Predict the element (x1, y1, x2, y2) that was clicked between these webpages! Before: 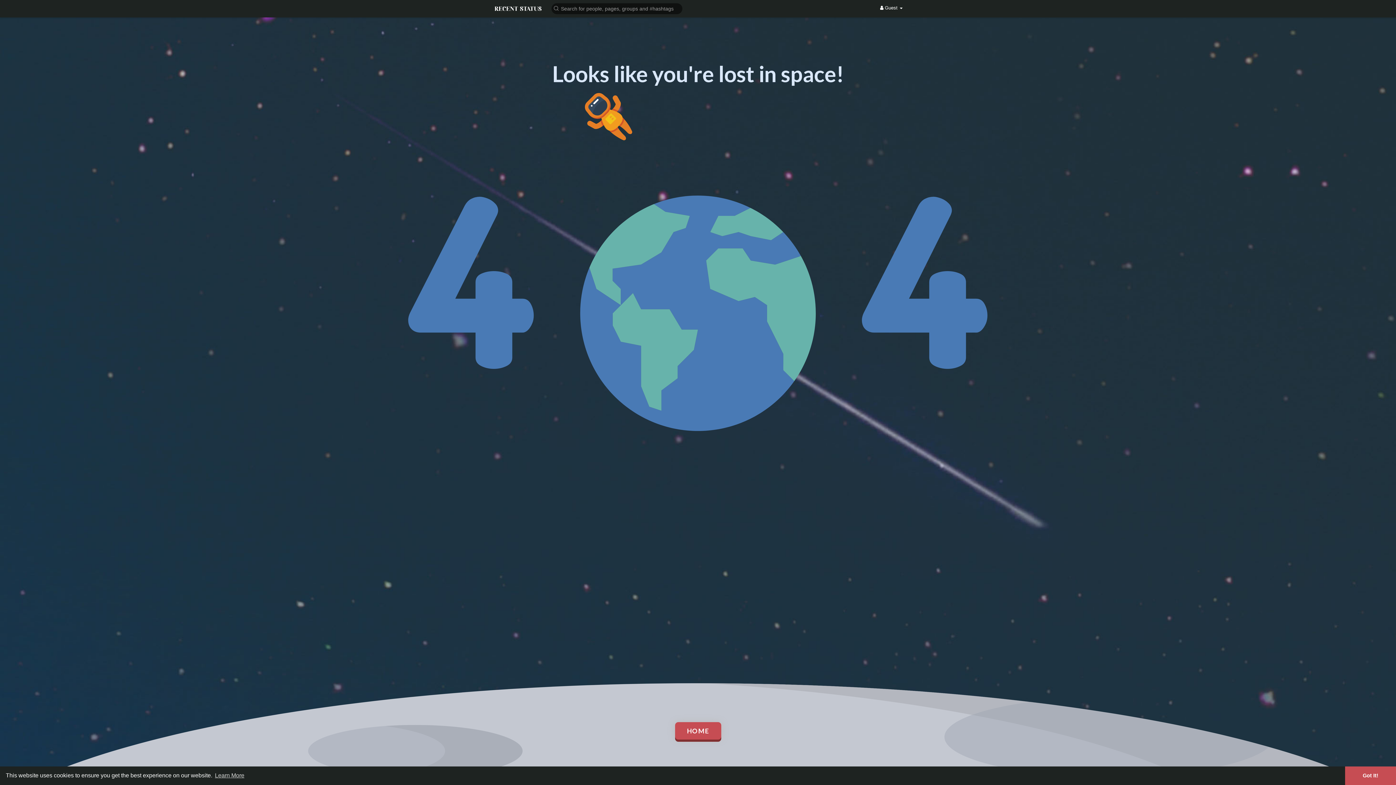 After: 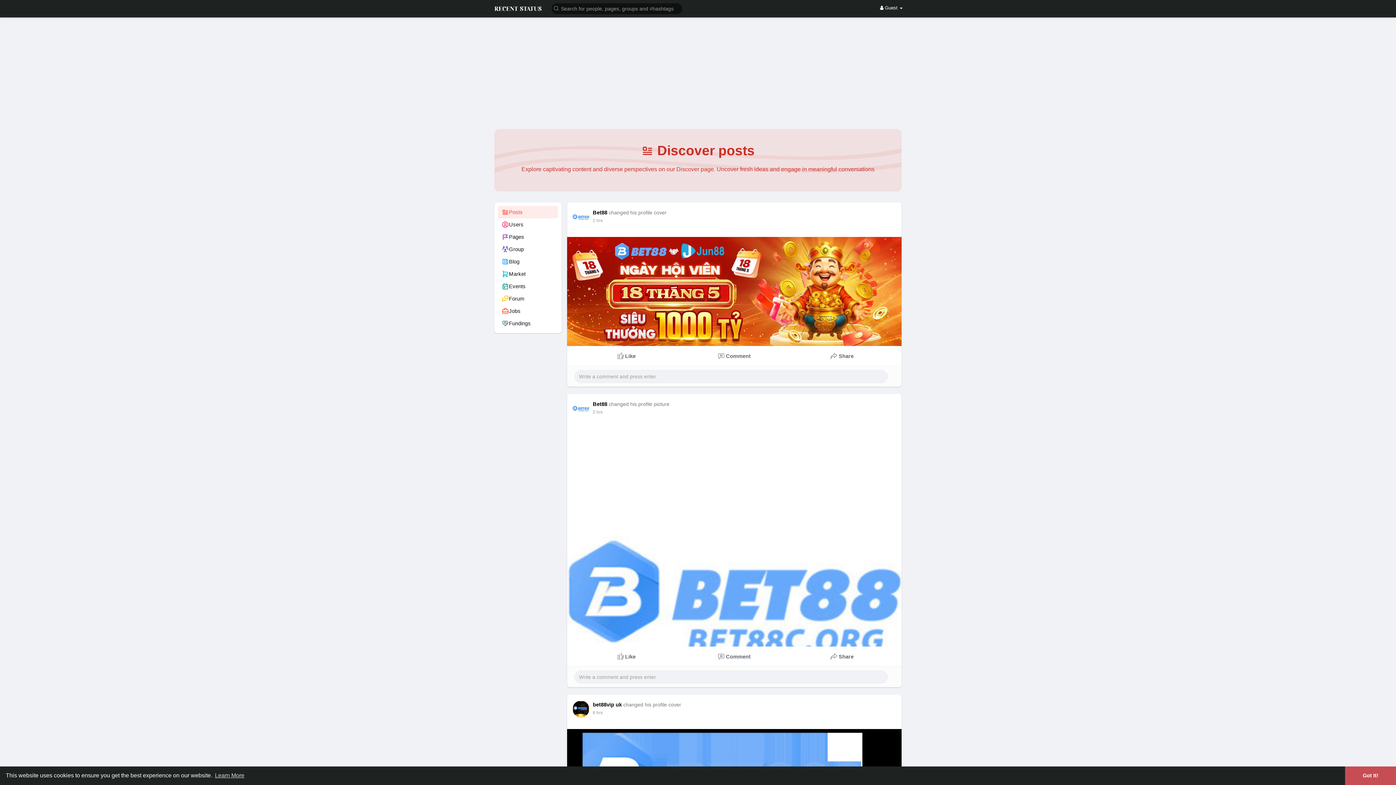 Action: bbox: (675, 722, 721, 740) label: HOME